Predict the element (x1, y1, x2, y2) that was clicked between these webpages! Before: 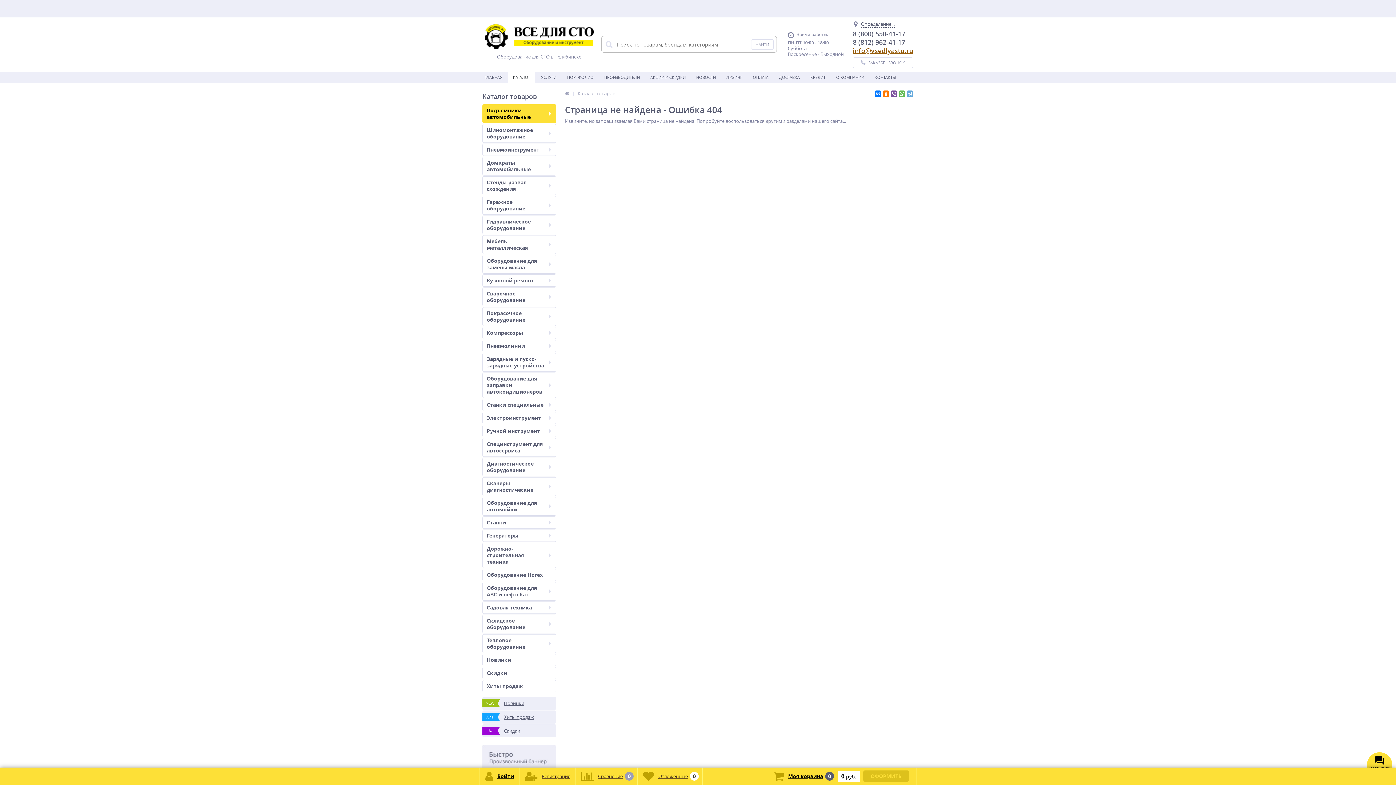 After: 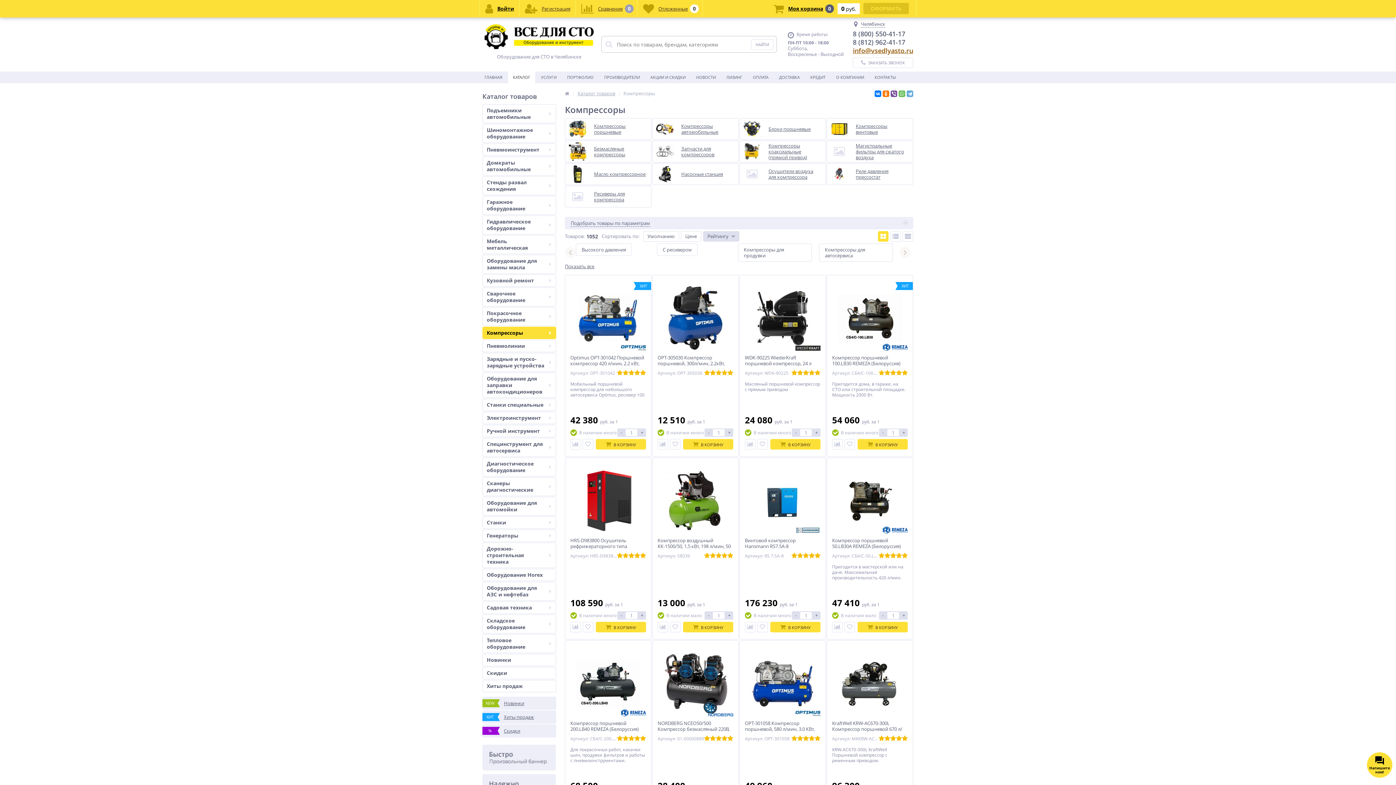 Action: bbox: (482, 326, 556, 339) label: Компрессоры